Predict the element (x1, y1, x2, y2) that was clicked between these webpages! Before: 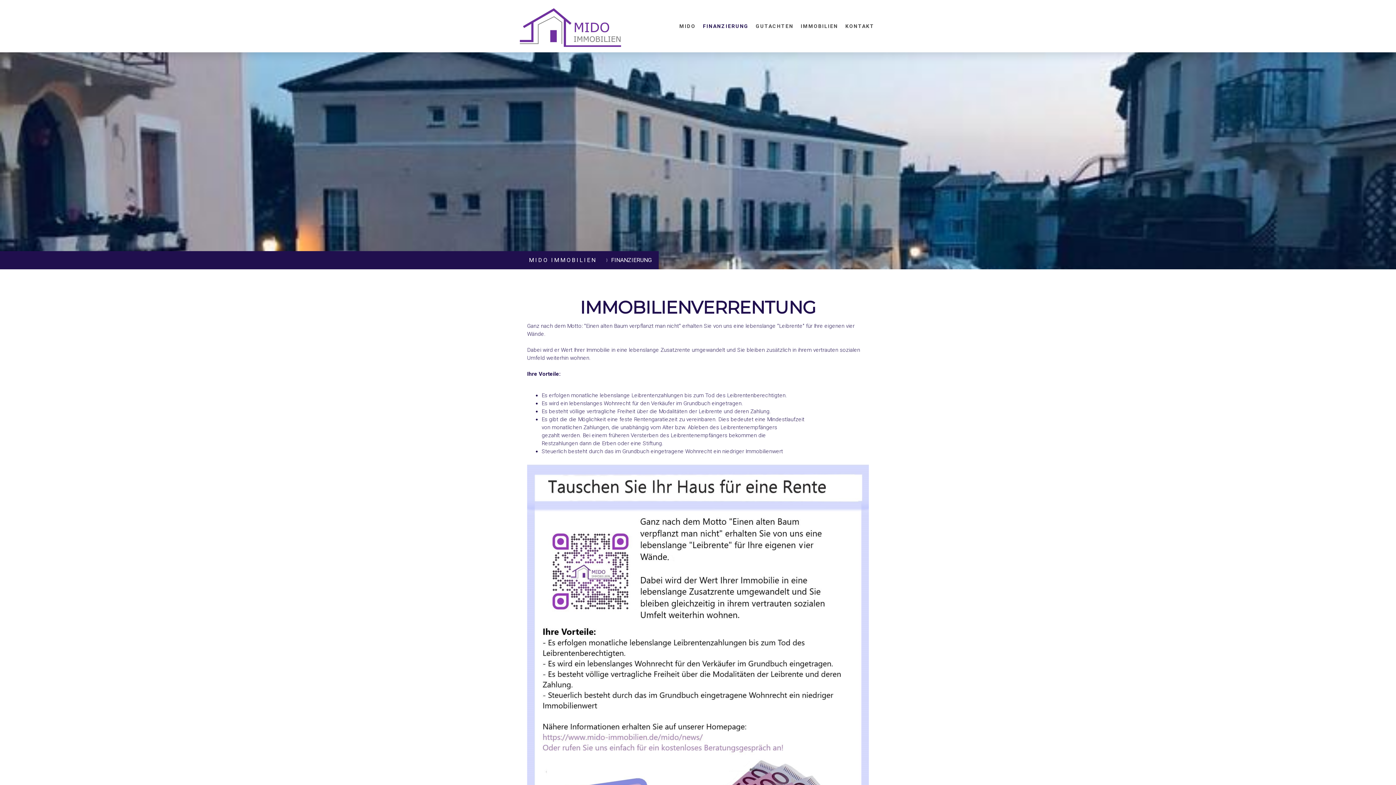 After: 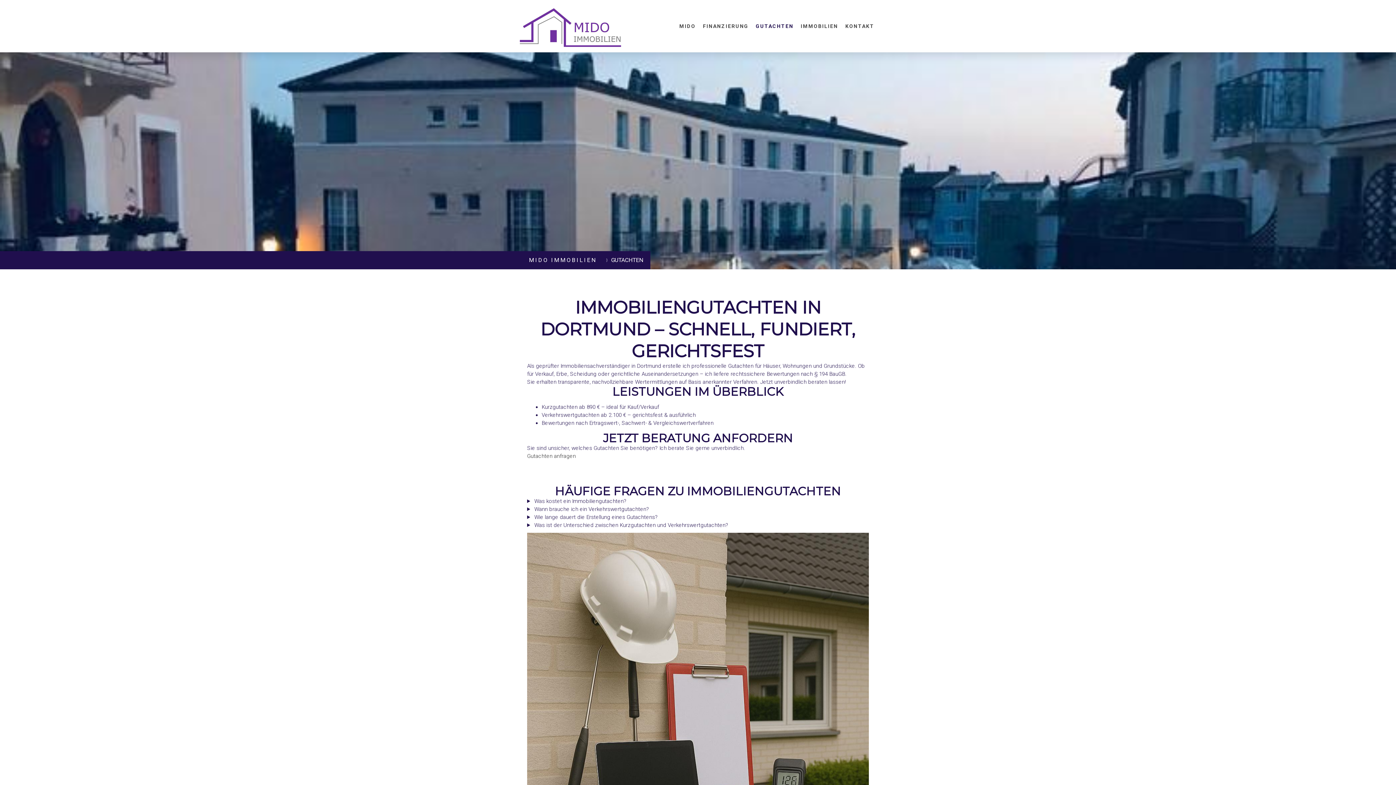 Action: bbox: (752, 18, 797, 33) label: GUTACHTEN